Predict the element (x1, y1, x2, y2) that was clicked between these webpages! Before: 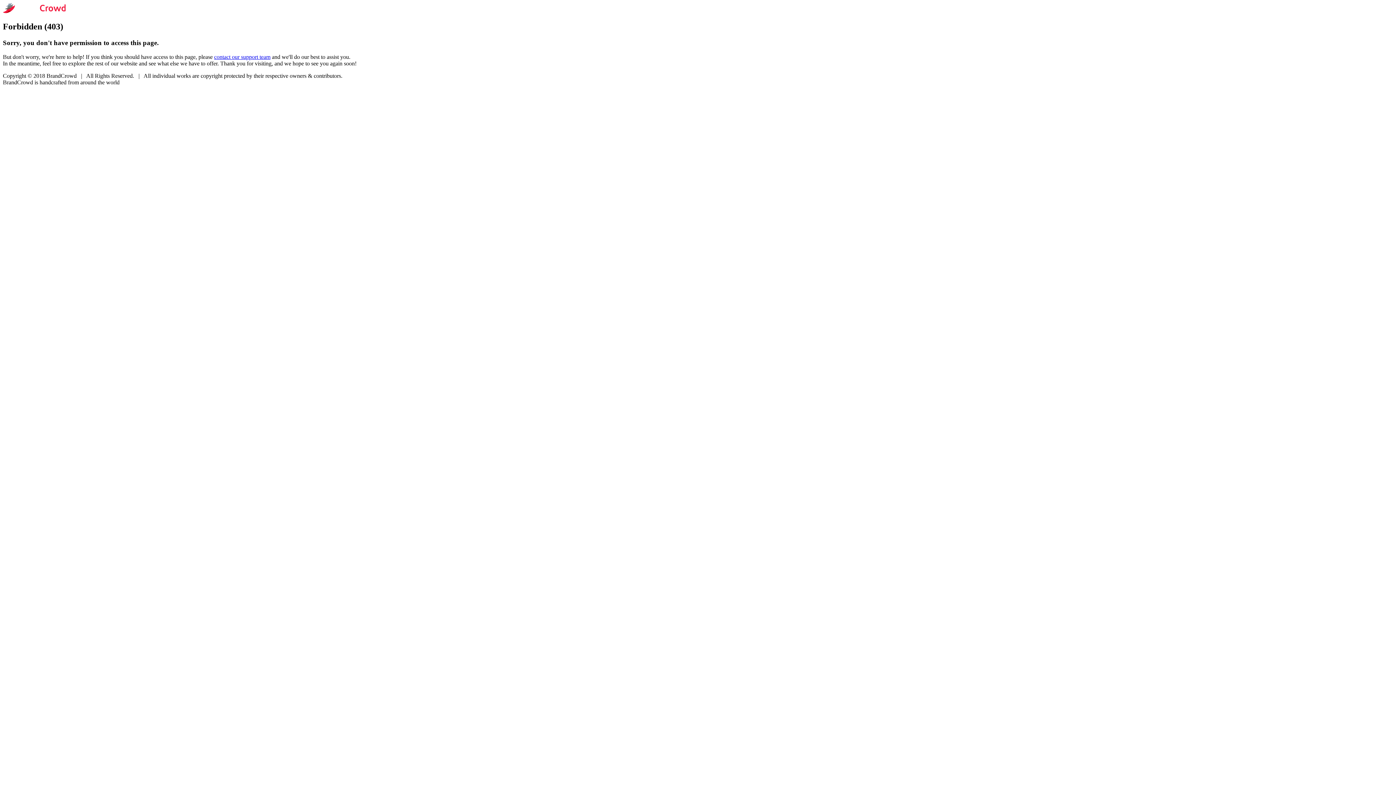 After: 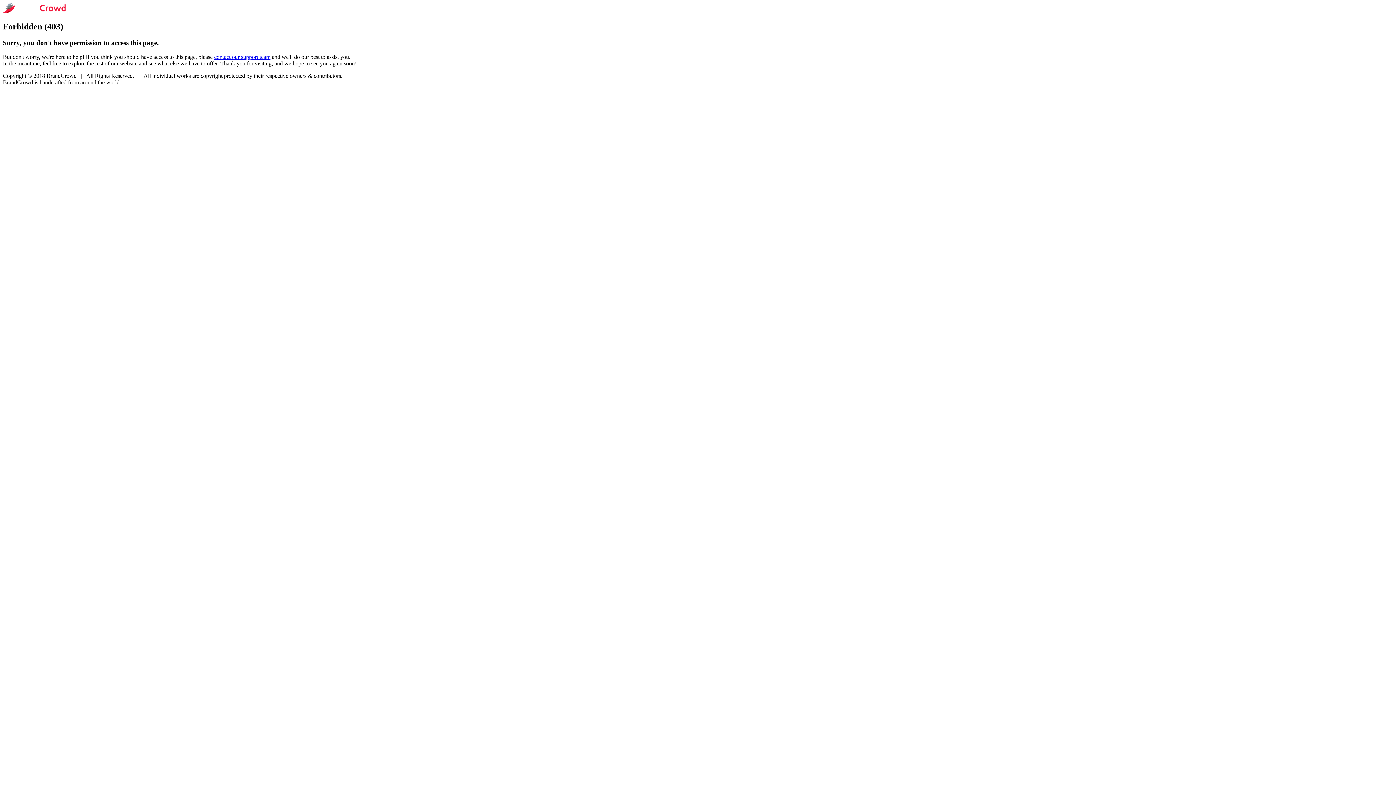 Action: bbox: (214, 53, 270, 59) label: contact our support team